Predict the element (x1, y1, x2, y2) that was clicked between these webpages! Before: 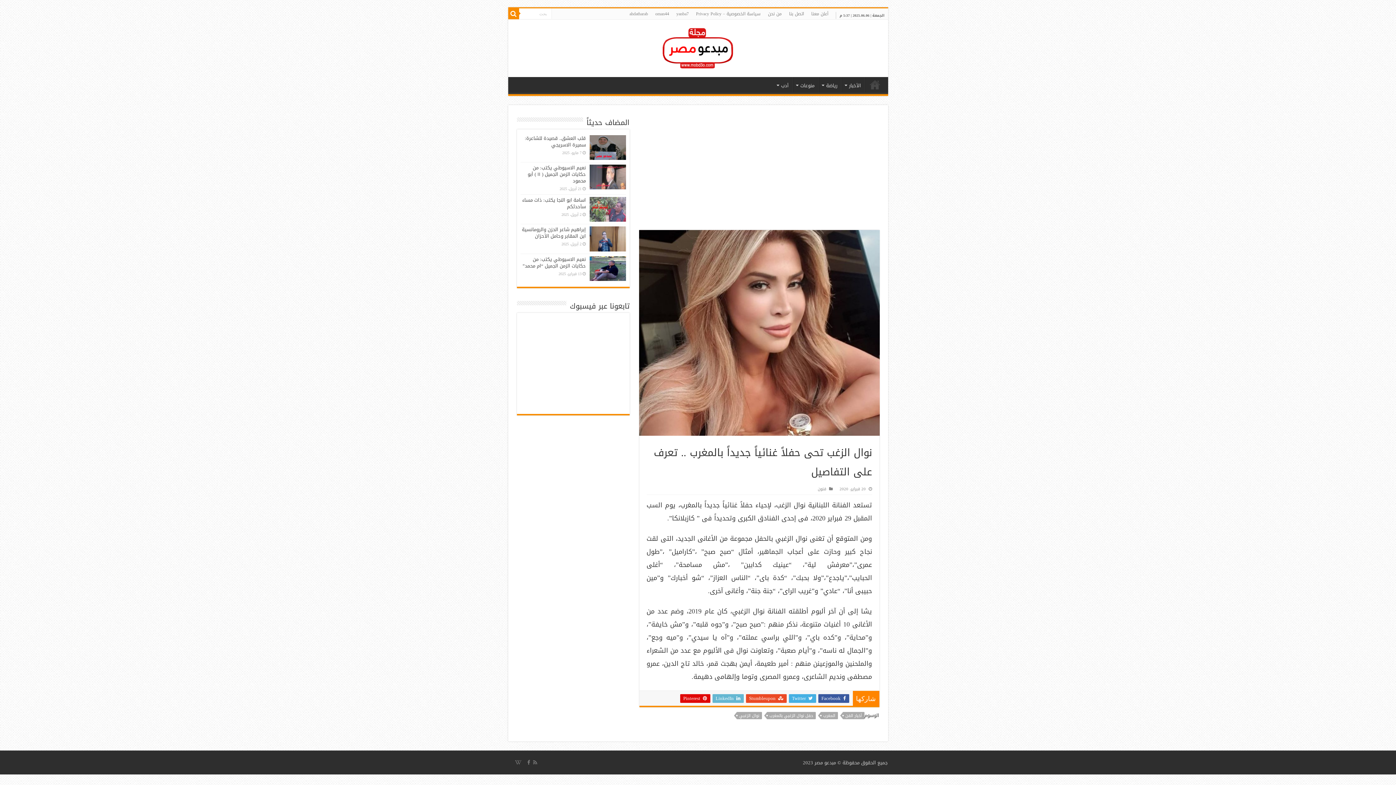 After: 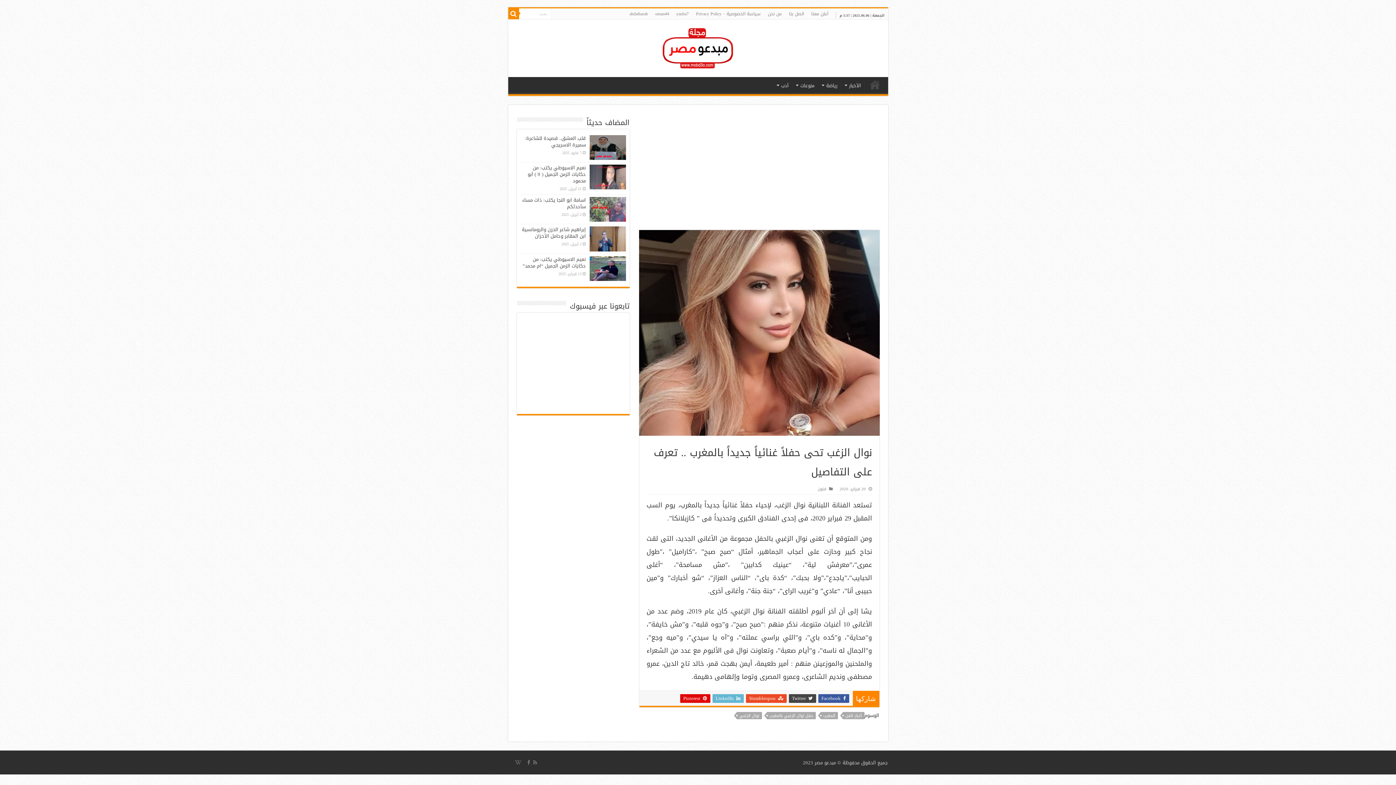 Action: bbox: (788, 694, 816, 703) label:  Twitter